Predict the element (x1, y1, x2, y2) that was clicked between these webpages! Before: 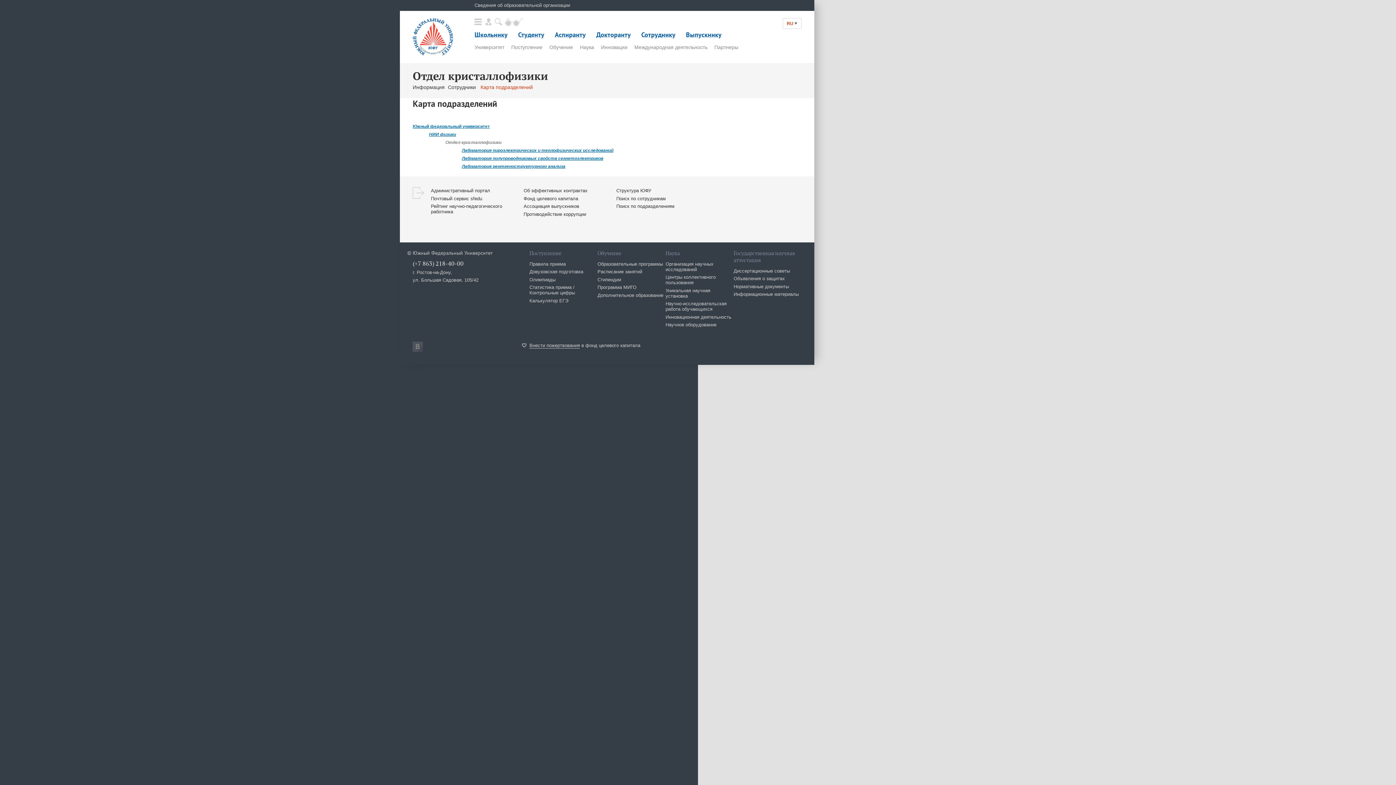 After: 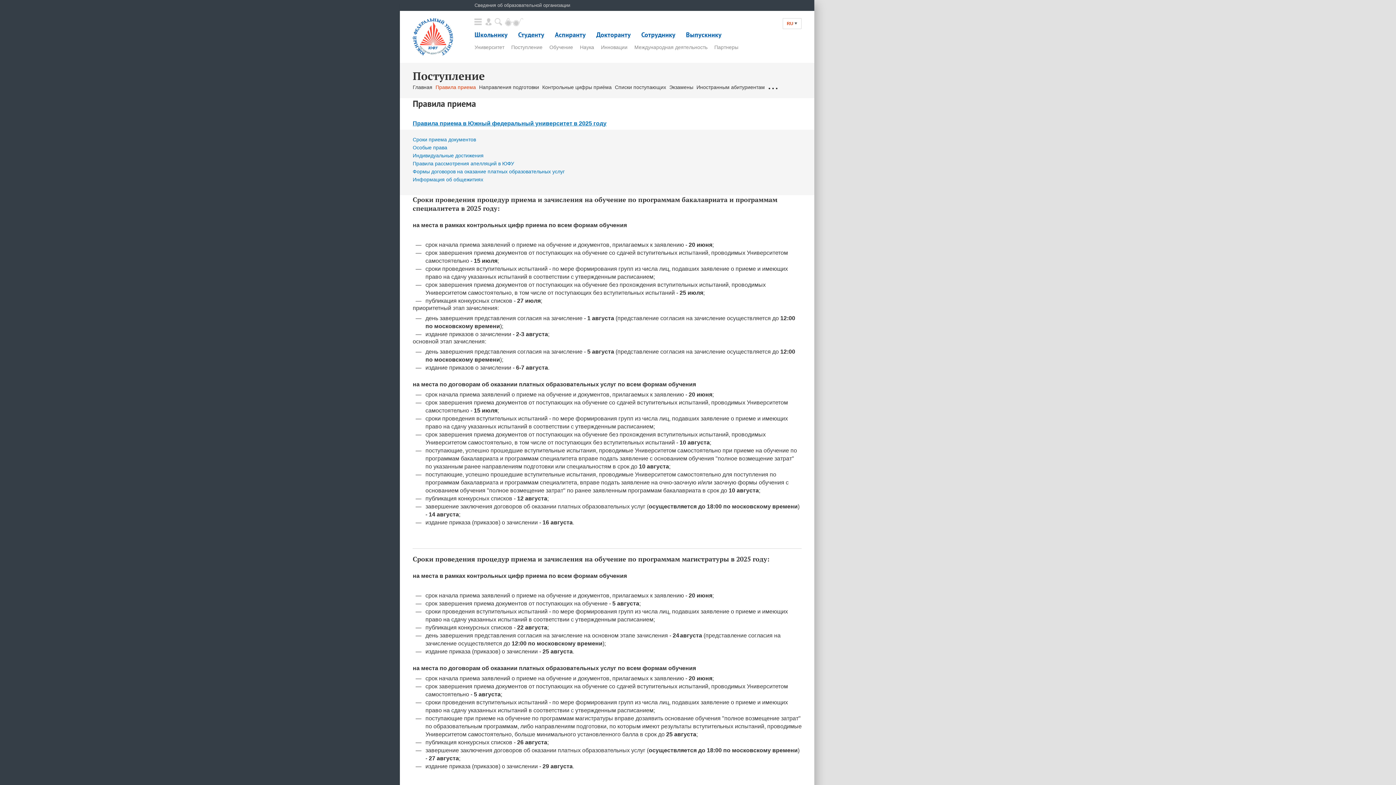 Action: bbox: (529, 261, 565, 266) label: Правила приема